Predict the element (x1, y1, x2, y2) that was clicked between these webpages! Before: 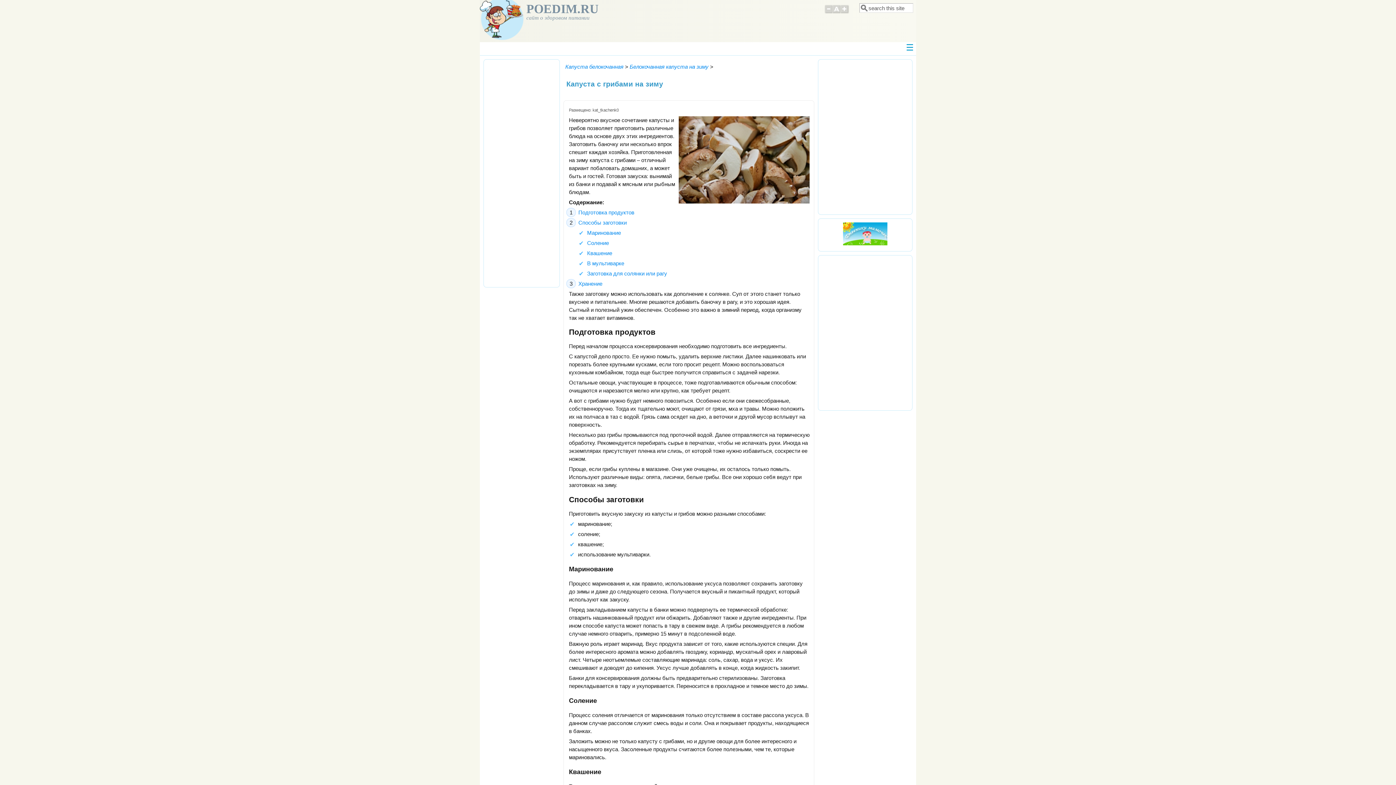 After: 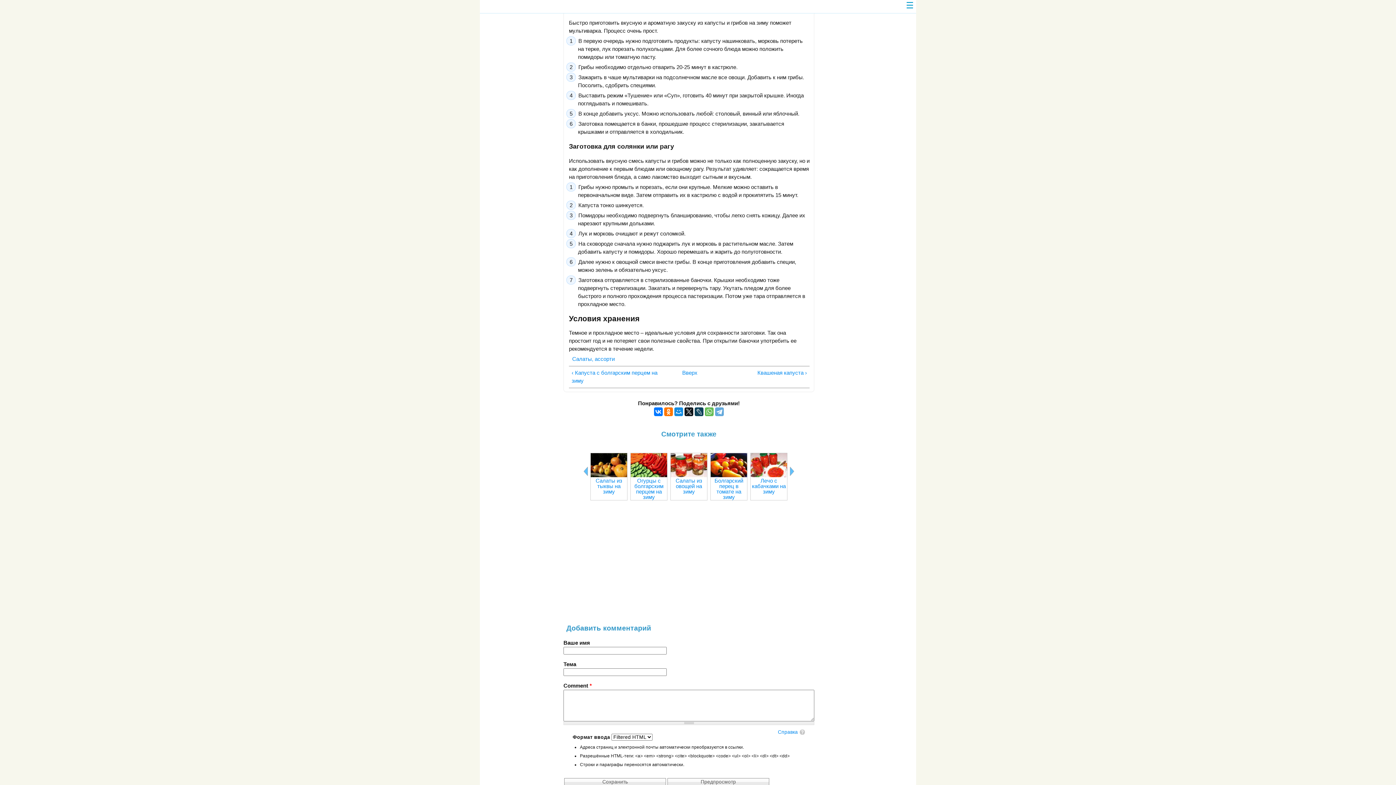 Action: label: В мультиварке bbox: (587, 260, 624, 266)